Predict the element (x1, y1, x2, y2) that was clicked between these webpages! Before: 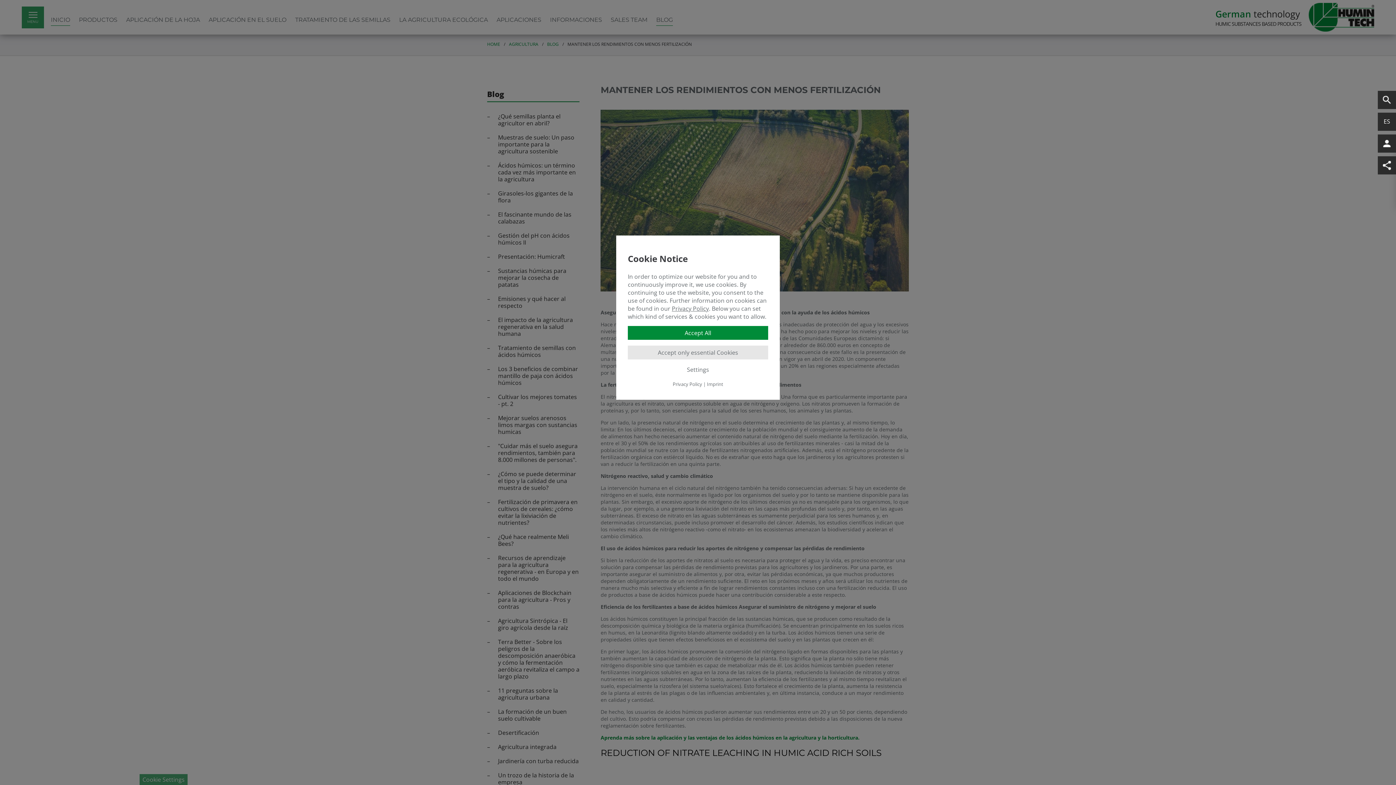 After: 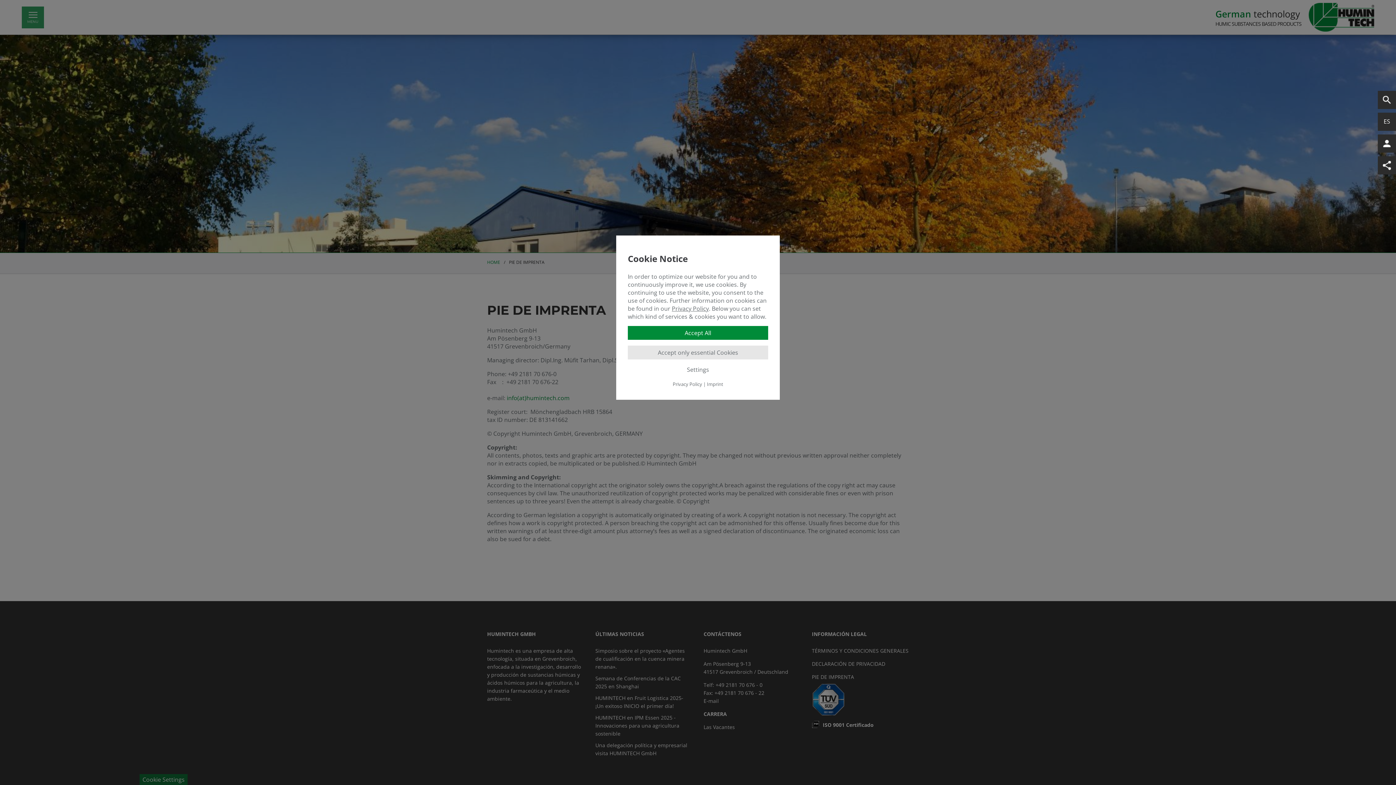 Action: bbox: (707, 381, 723, 387) label: Imprint